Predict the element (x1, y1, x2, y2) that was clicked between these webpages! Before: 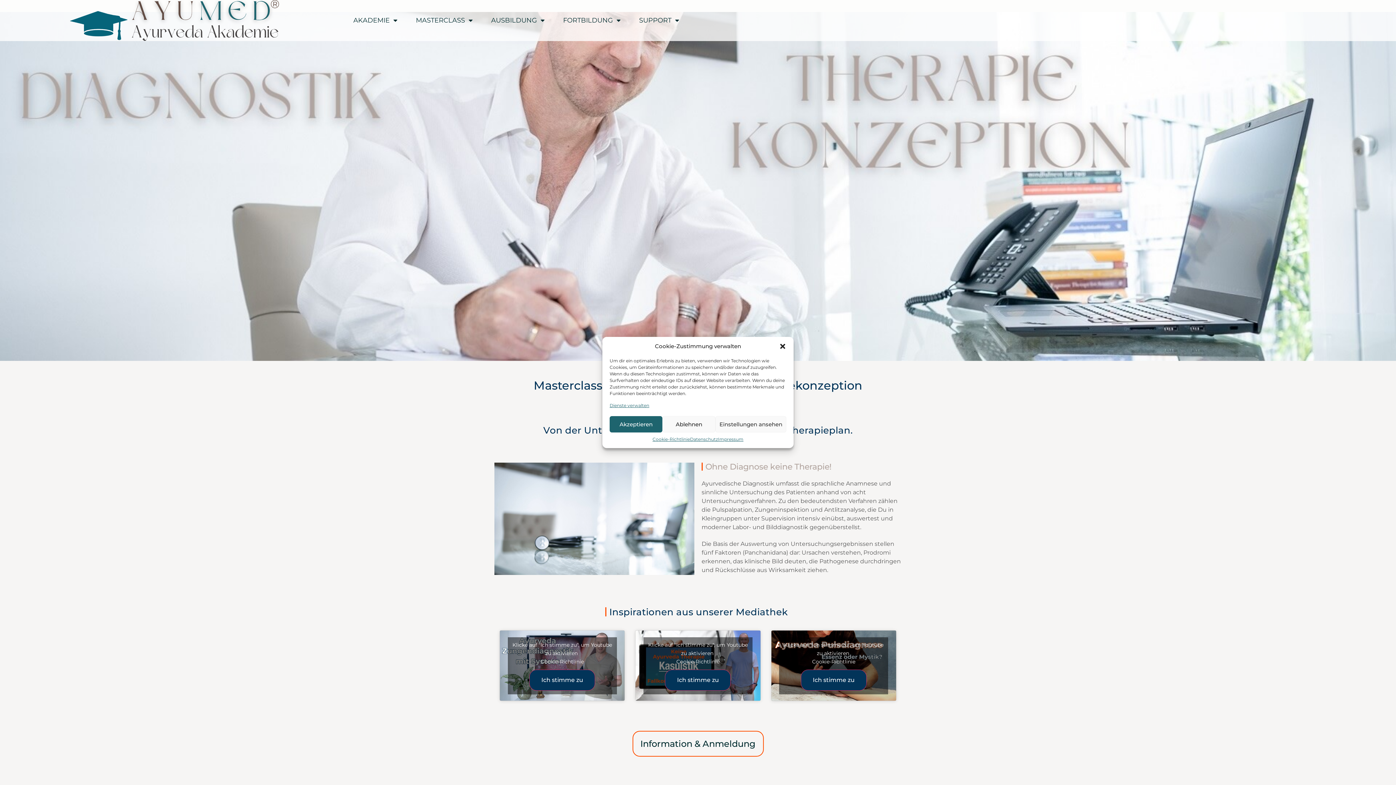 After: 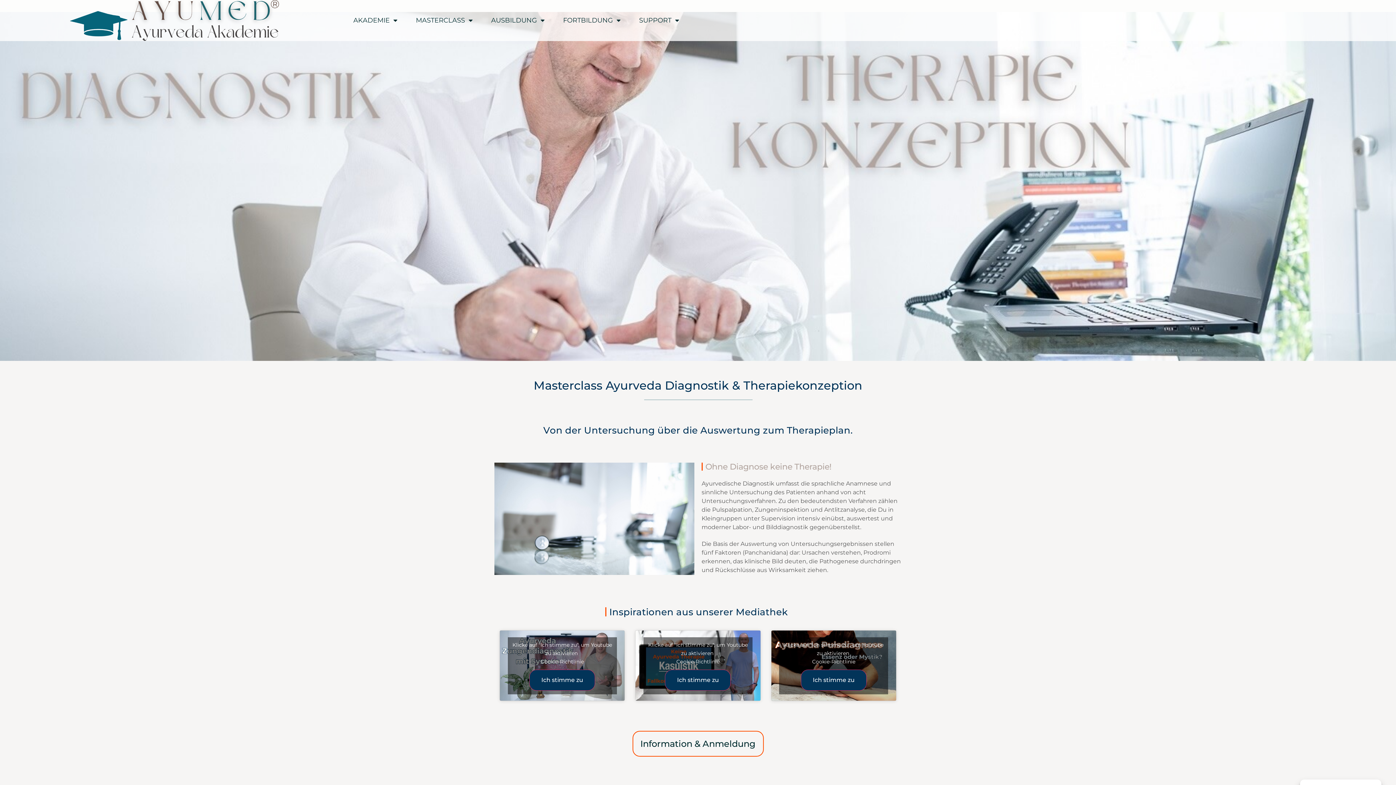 Action: bbox: (662, 416, 715, 432) label: Ablehnen